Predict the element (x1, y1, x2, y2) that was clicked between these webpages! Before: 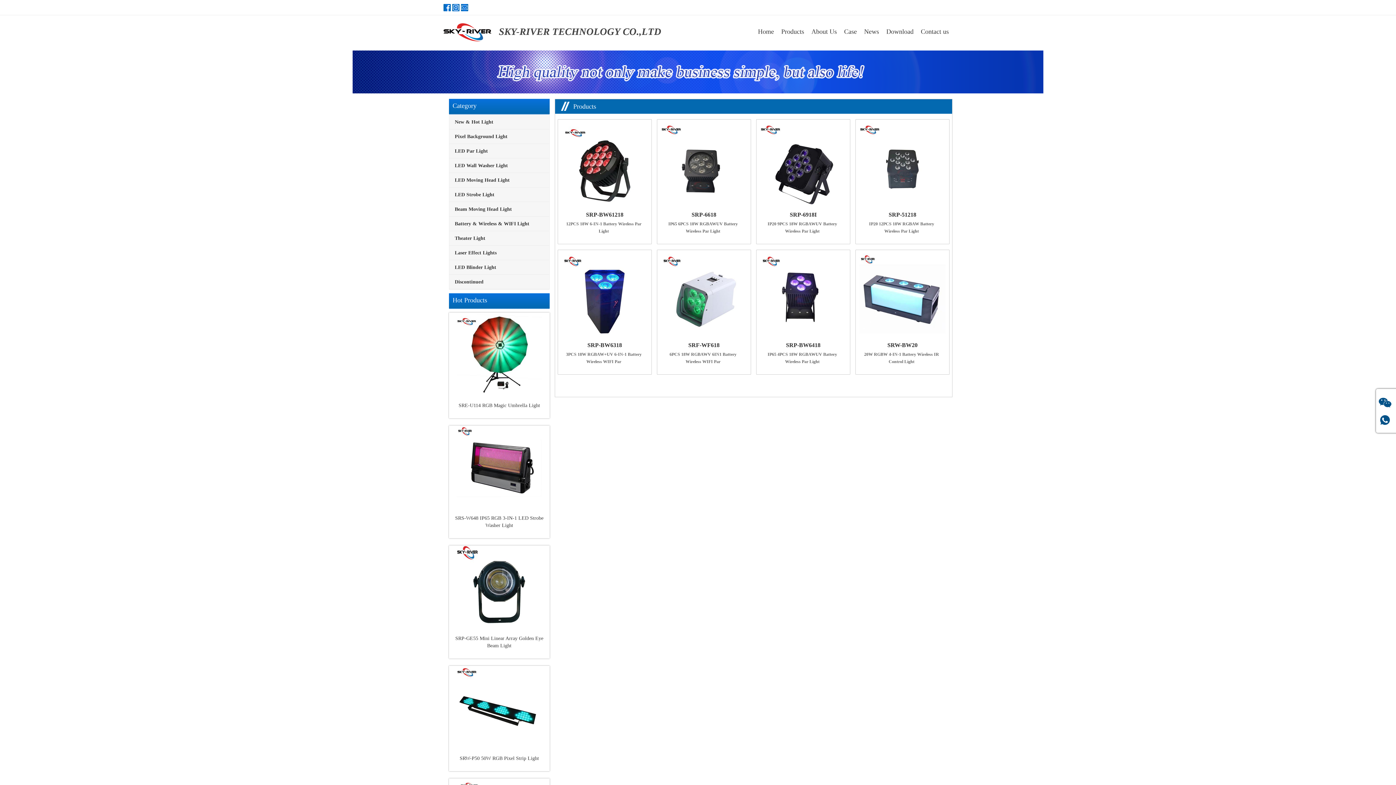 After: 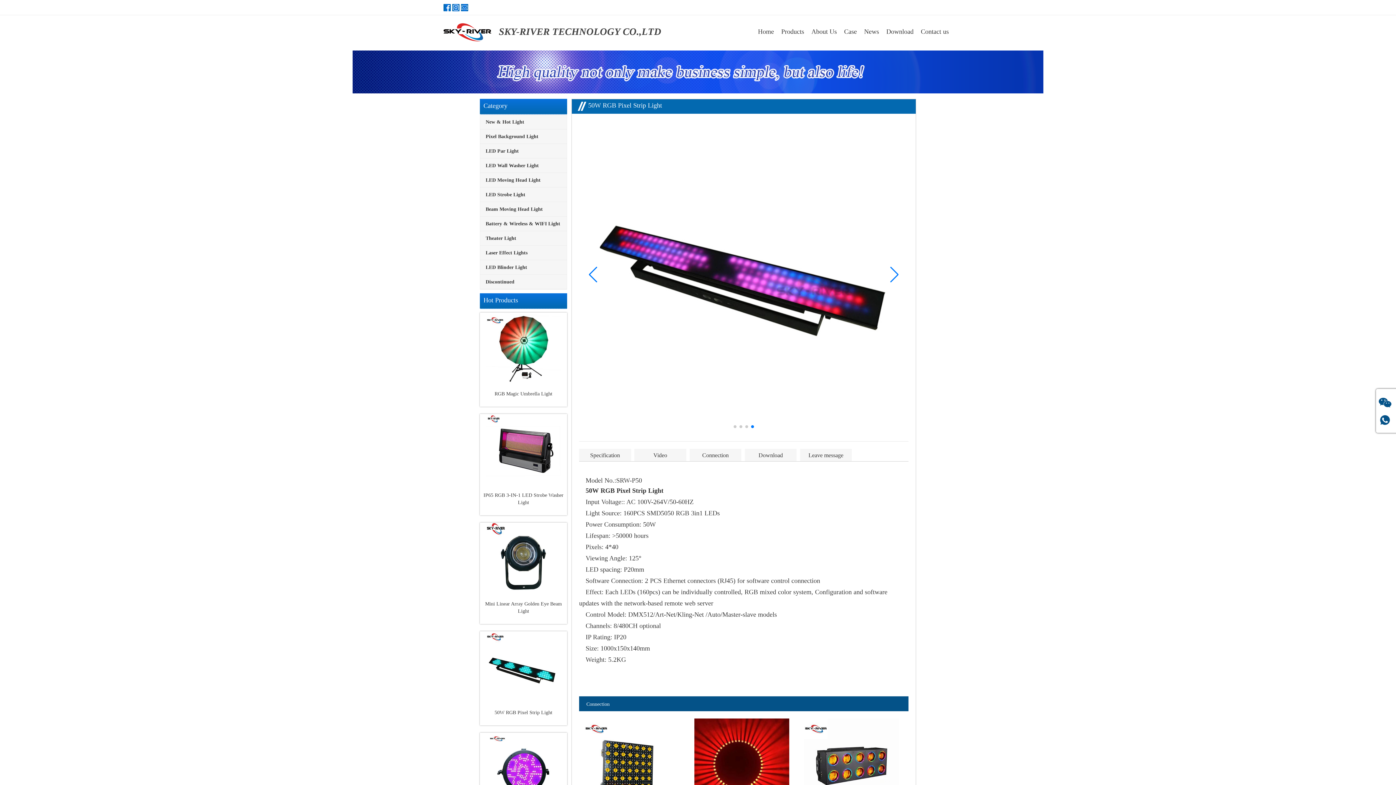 Action: bbox: (459, 756, 539, 761) label: SRW-P50 50W RGB Pixel Strip Light